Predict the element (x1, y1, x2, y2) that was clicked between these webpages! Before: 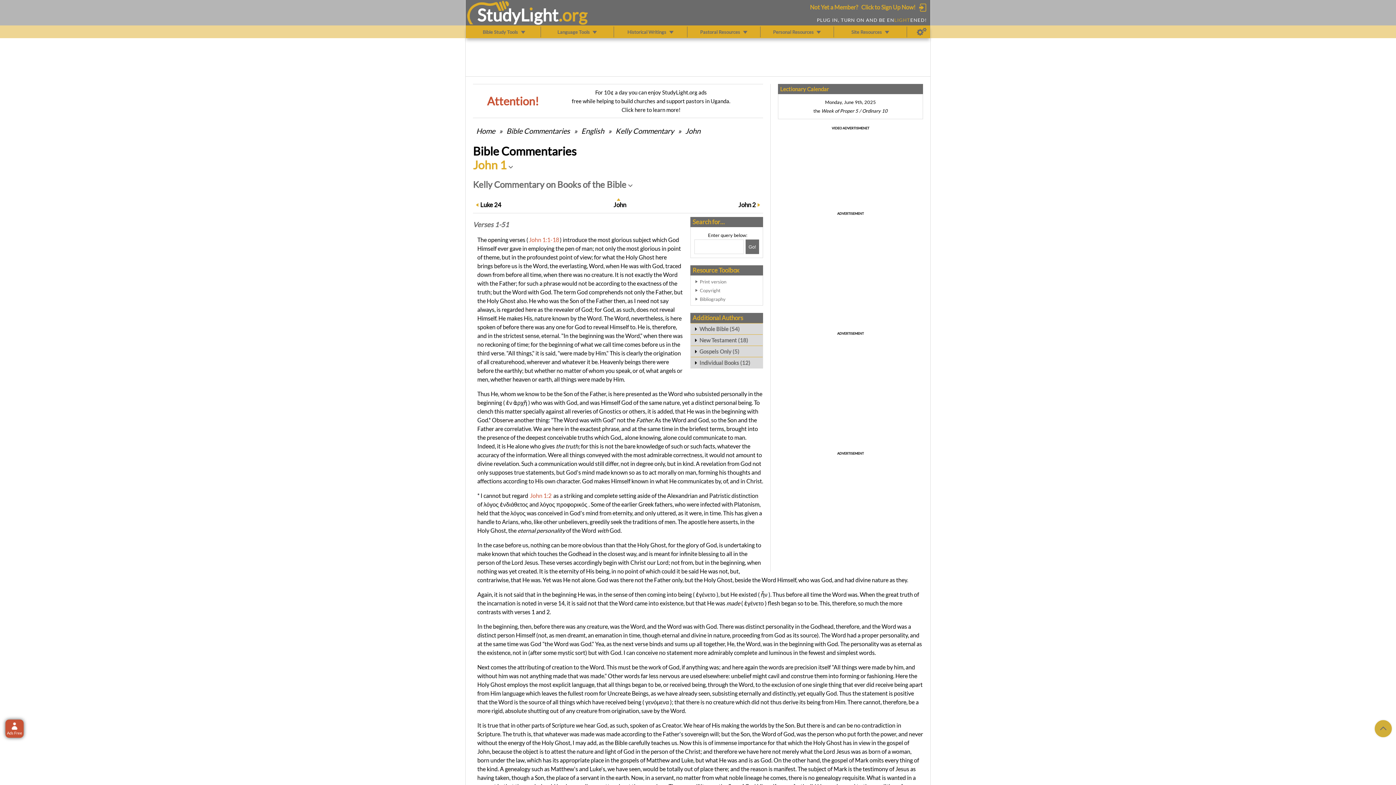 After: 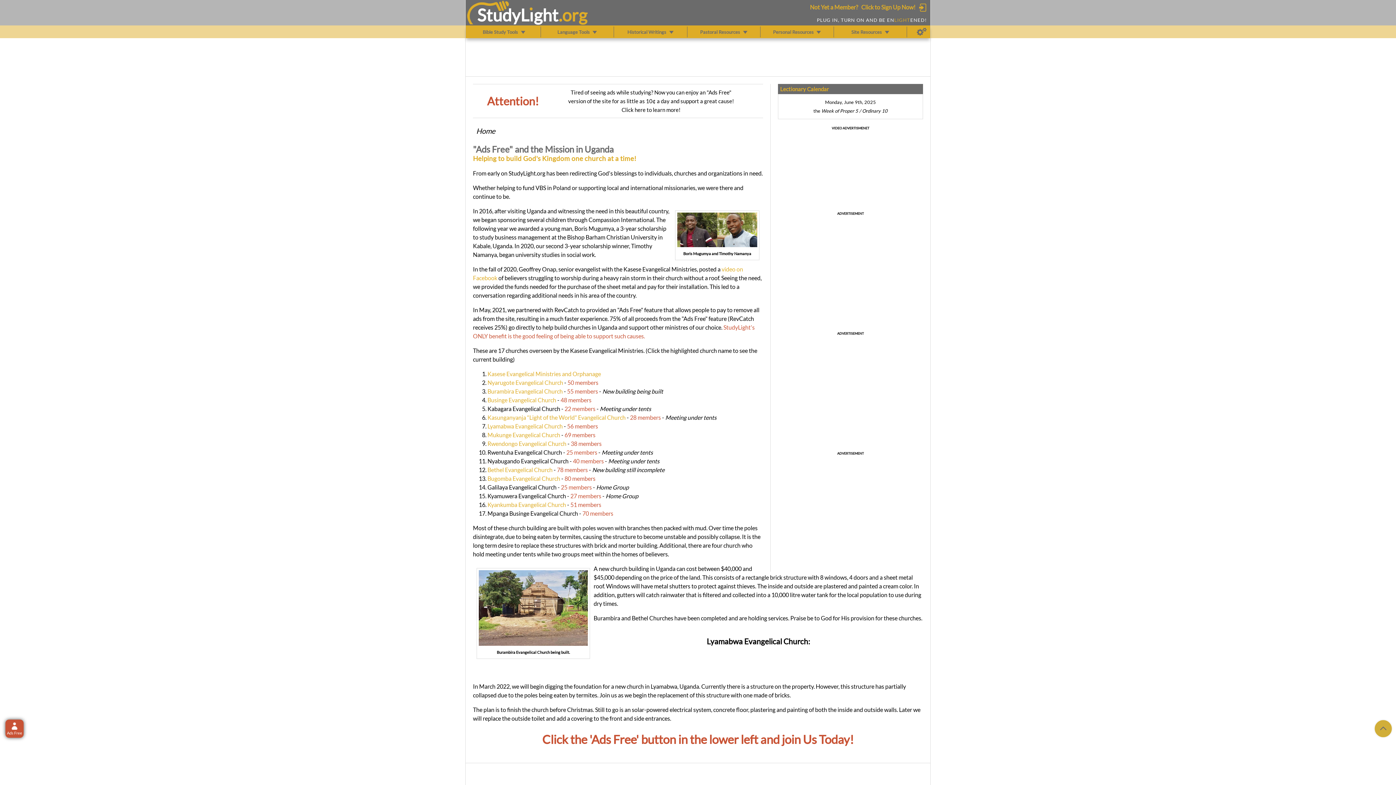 Action: label: Click here to learn more! bbox: (621, 106, 680, 113)